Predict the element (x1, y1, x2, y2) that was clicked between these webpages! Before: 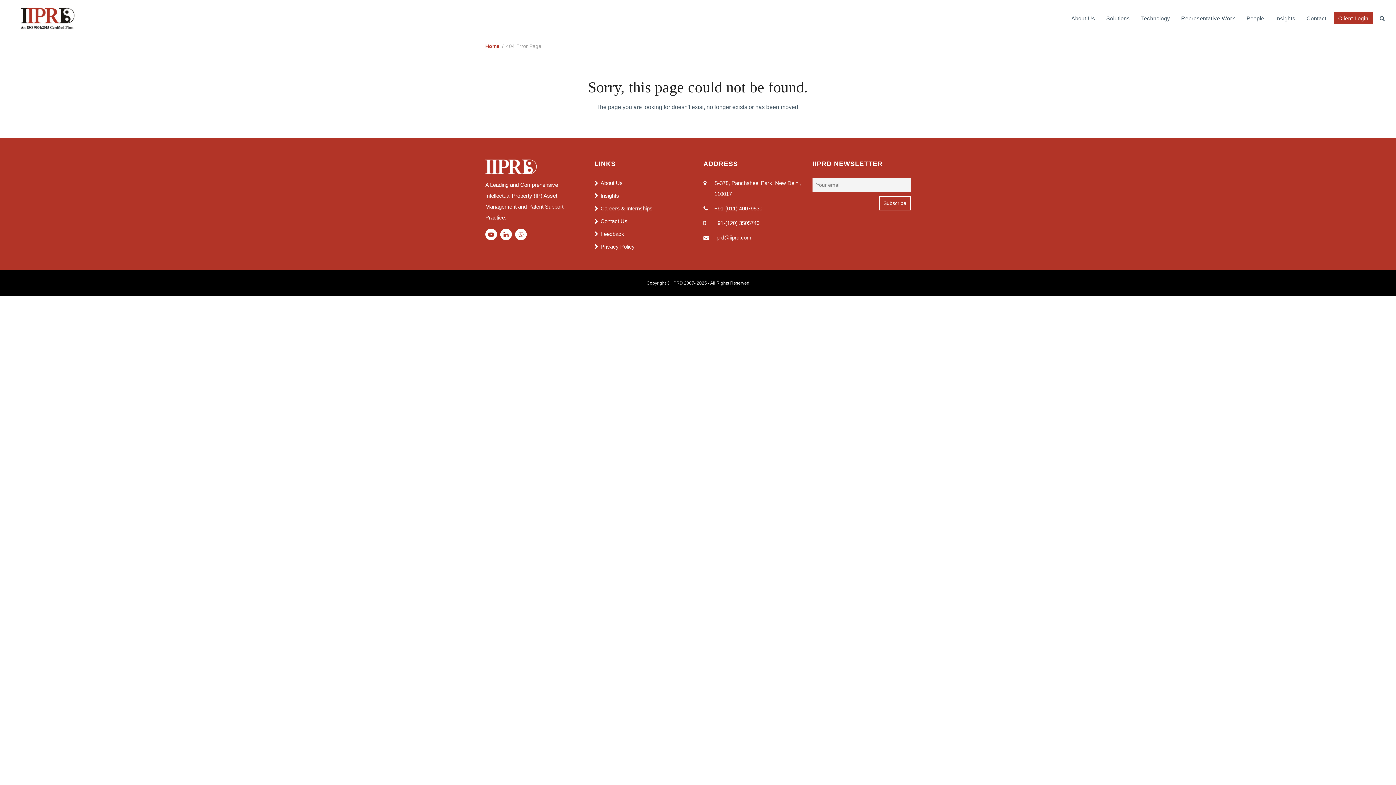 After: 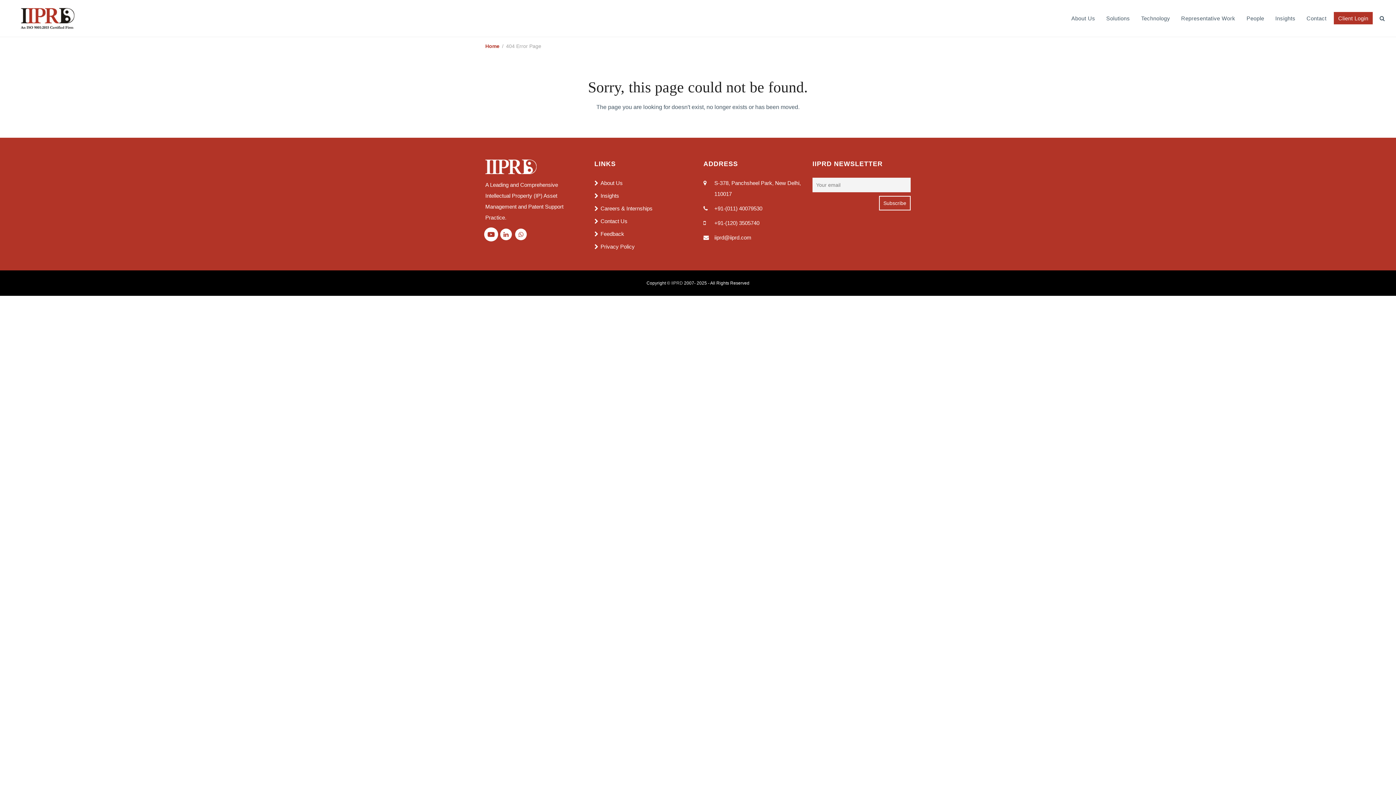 Action: bbox: (485, 228, 497, 240)